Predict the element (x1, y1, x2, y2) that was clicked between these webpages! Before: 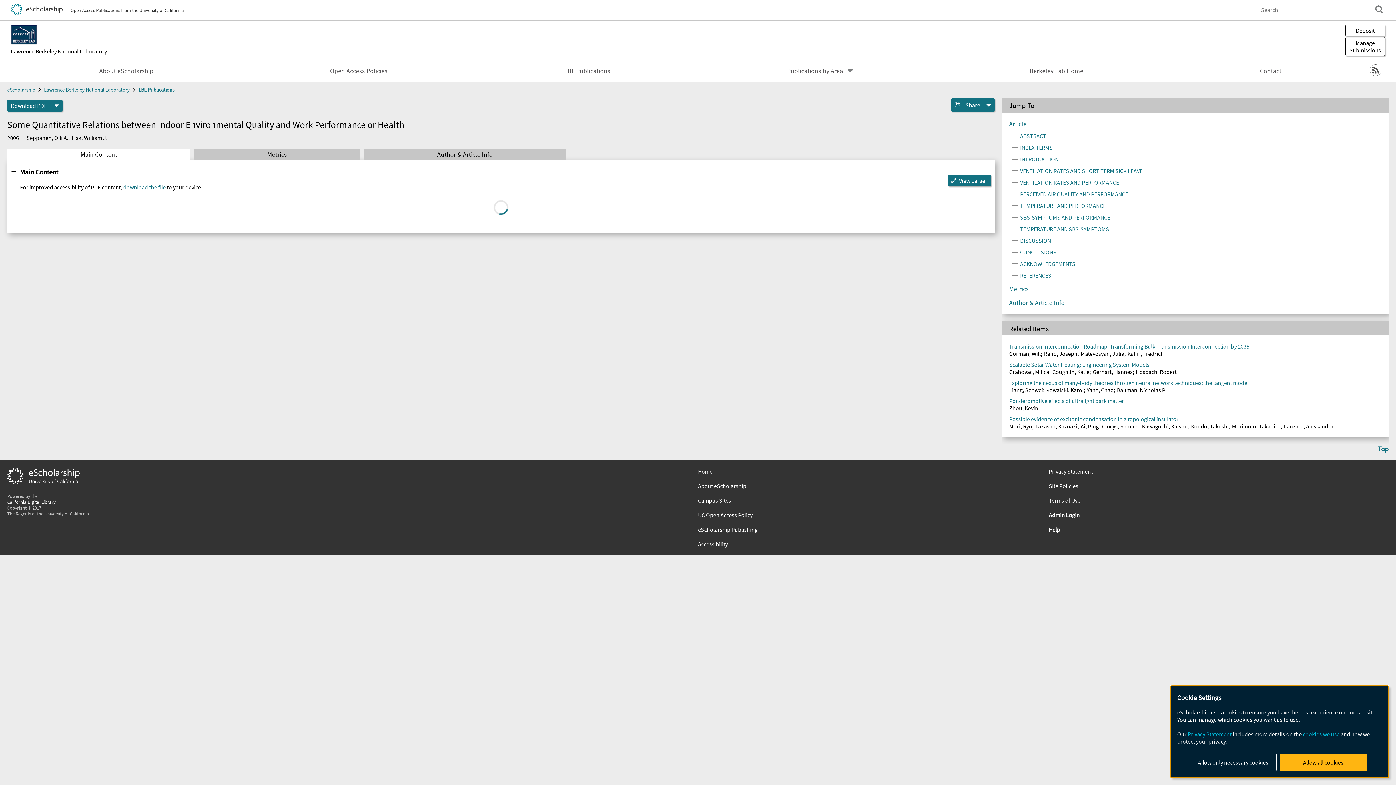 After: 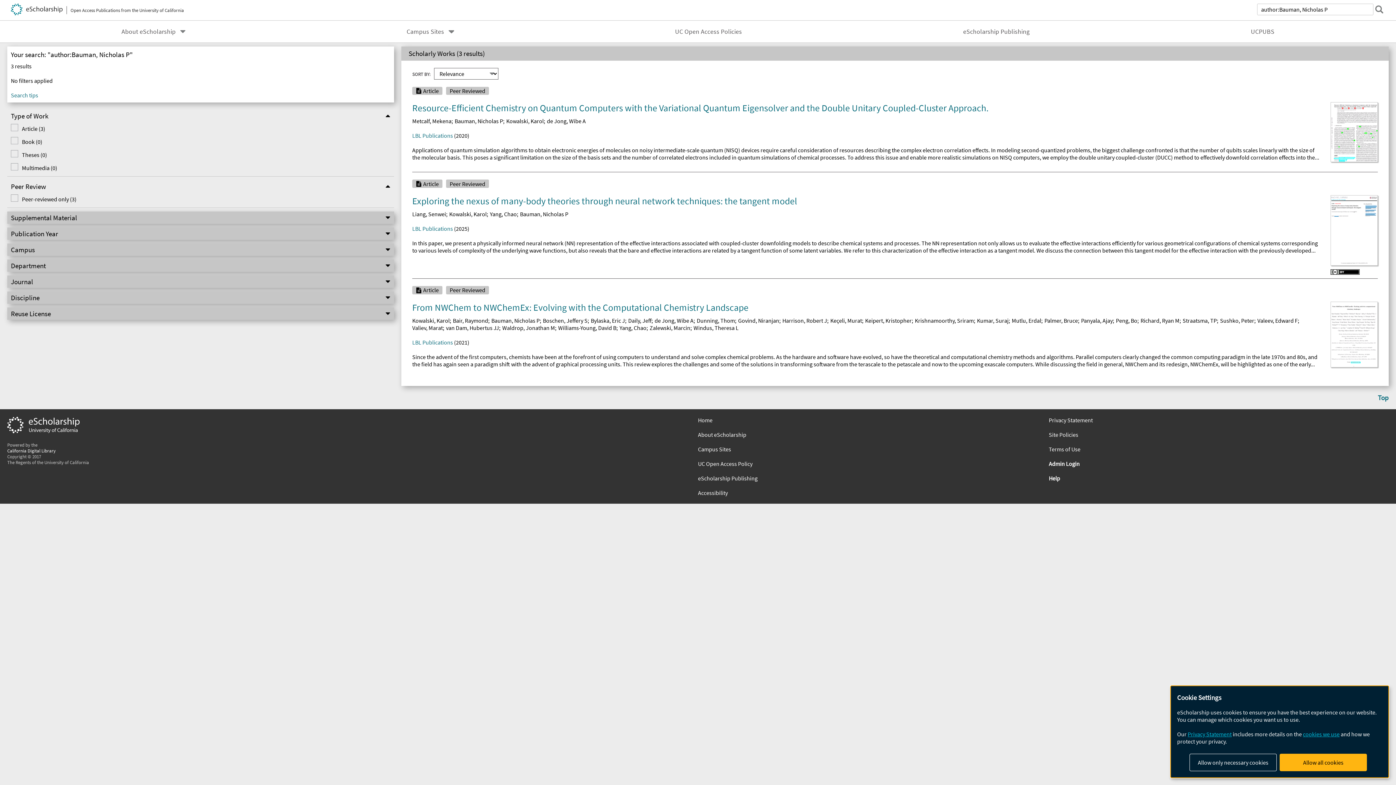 Action: label: Bauman, Nicholas P bbox: (1117, 386, 1165, 393)